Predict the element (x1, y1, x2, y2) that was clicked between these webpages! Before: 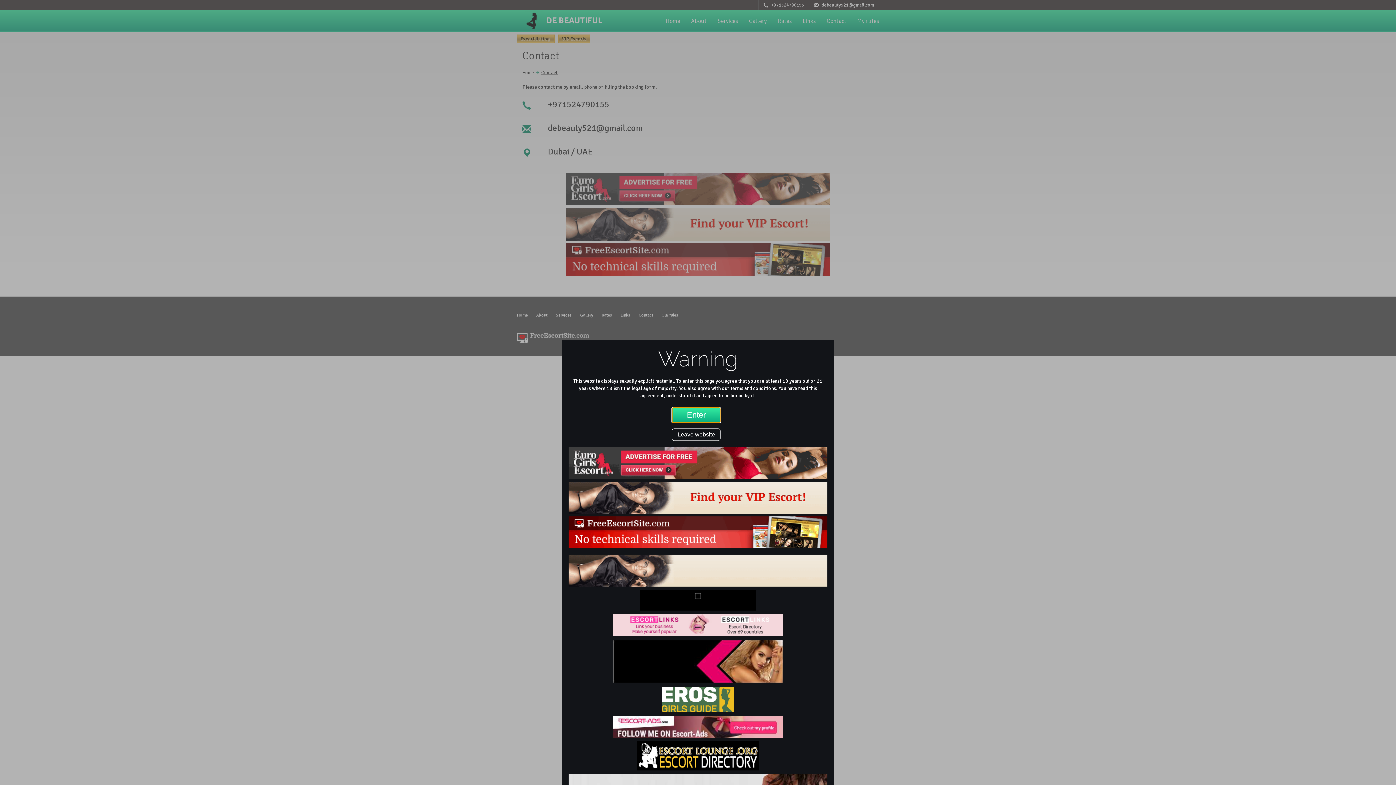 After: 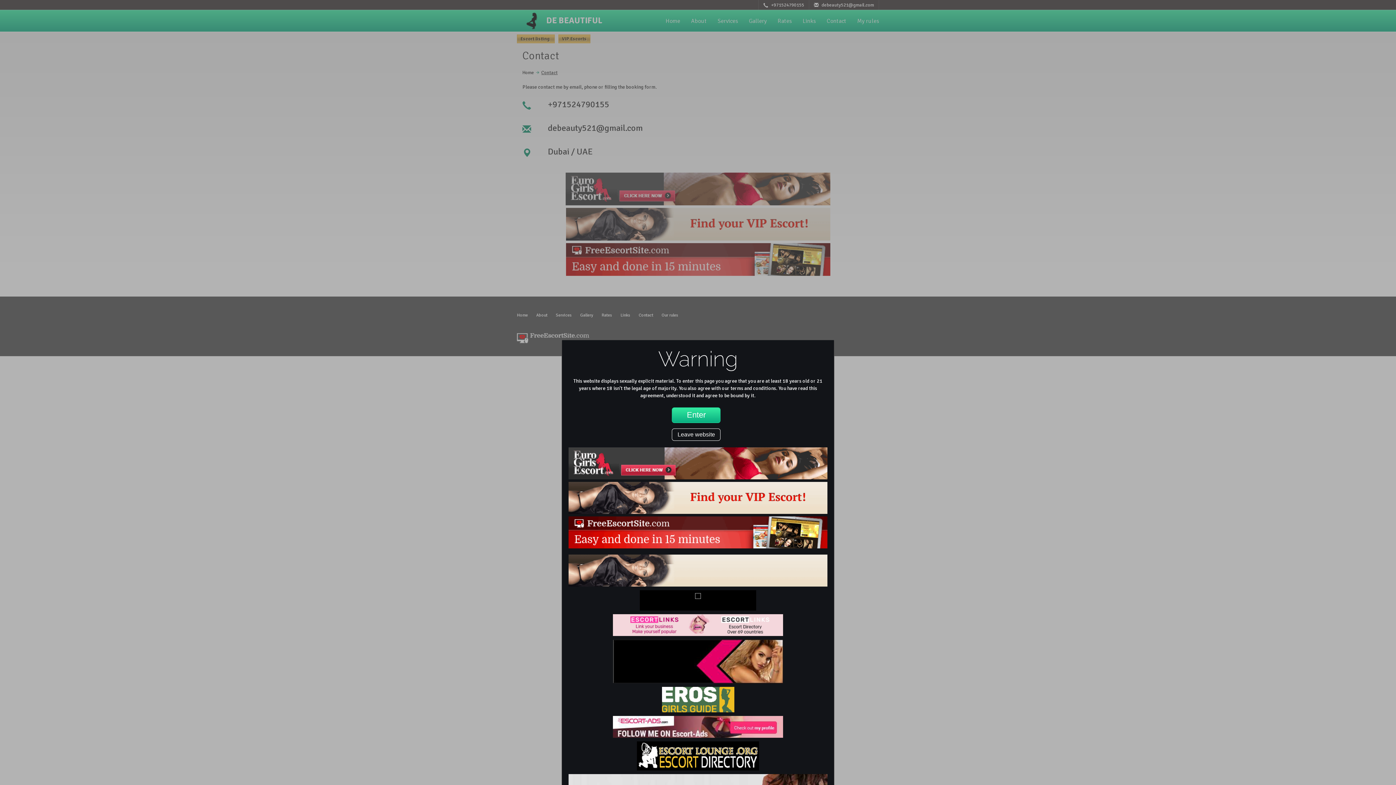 Action: bbox: (568, 482, 827, 514)